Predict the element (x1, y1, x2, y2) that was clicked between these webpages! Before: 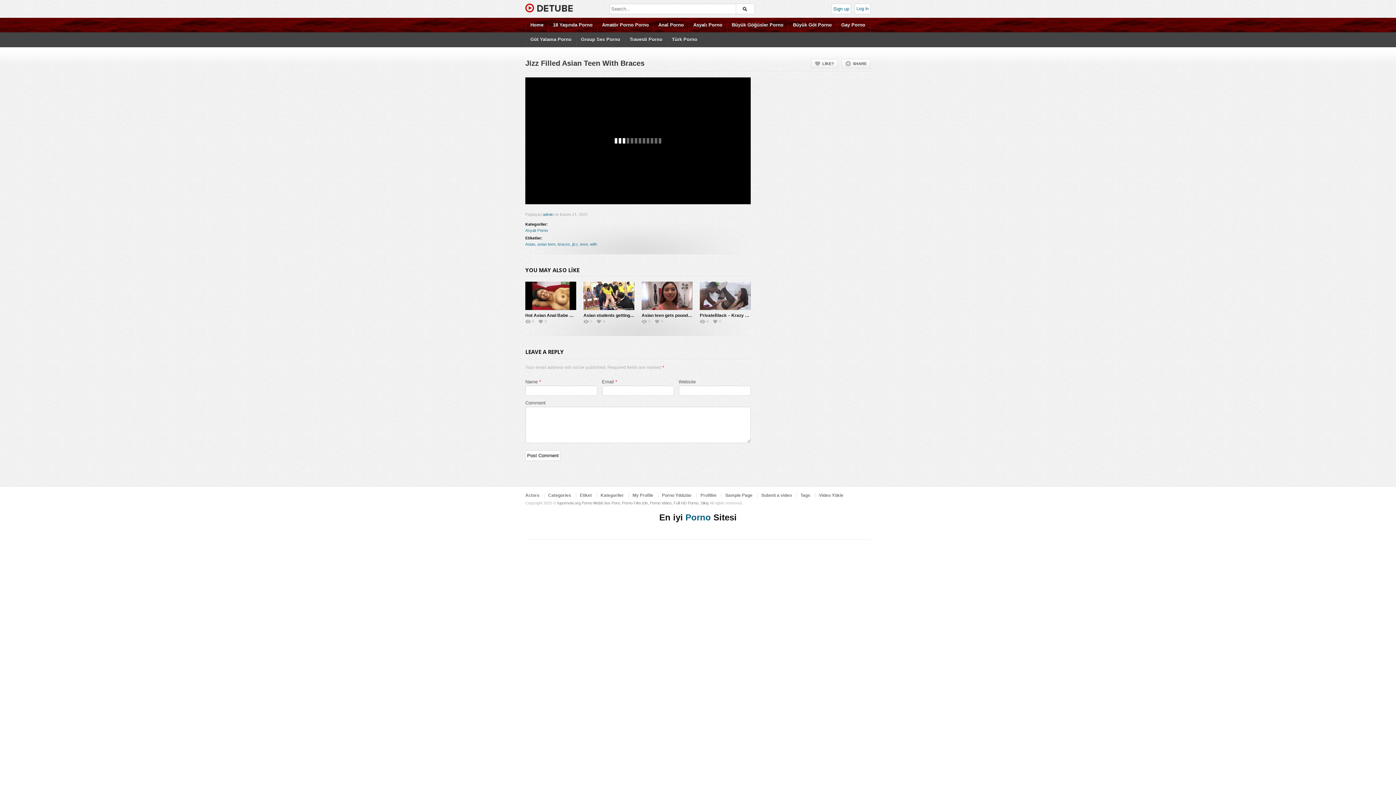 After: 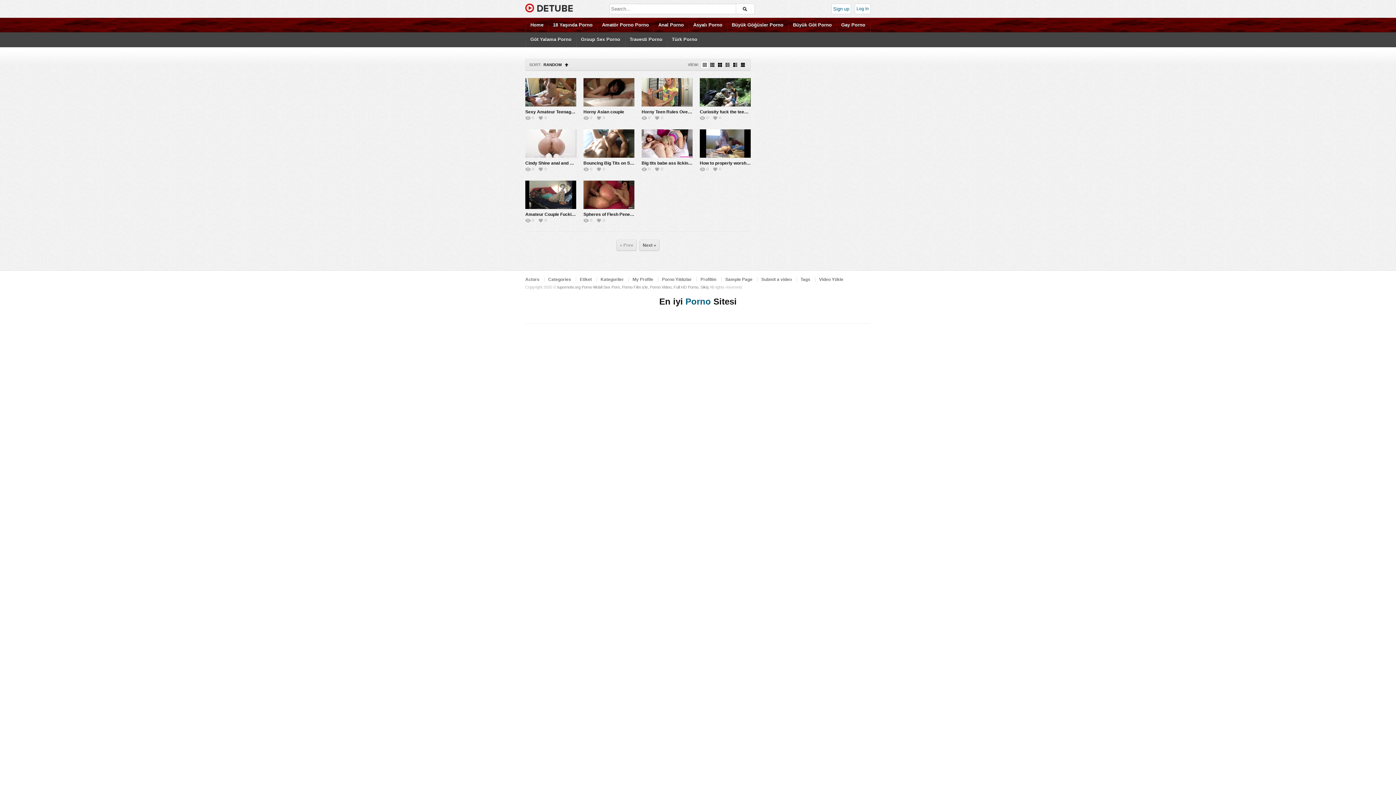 Action: bbox: (525, 3, 573, 12)